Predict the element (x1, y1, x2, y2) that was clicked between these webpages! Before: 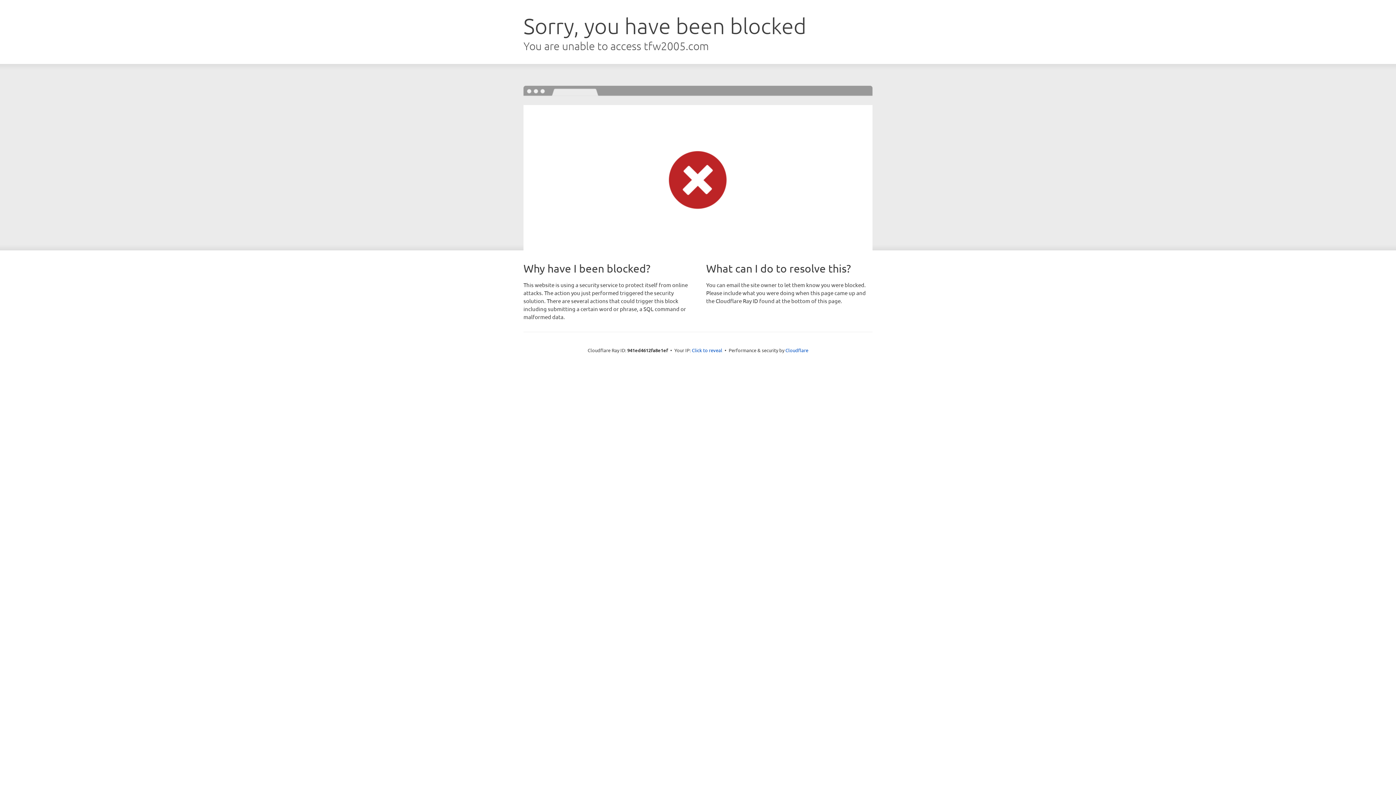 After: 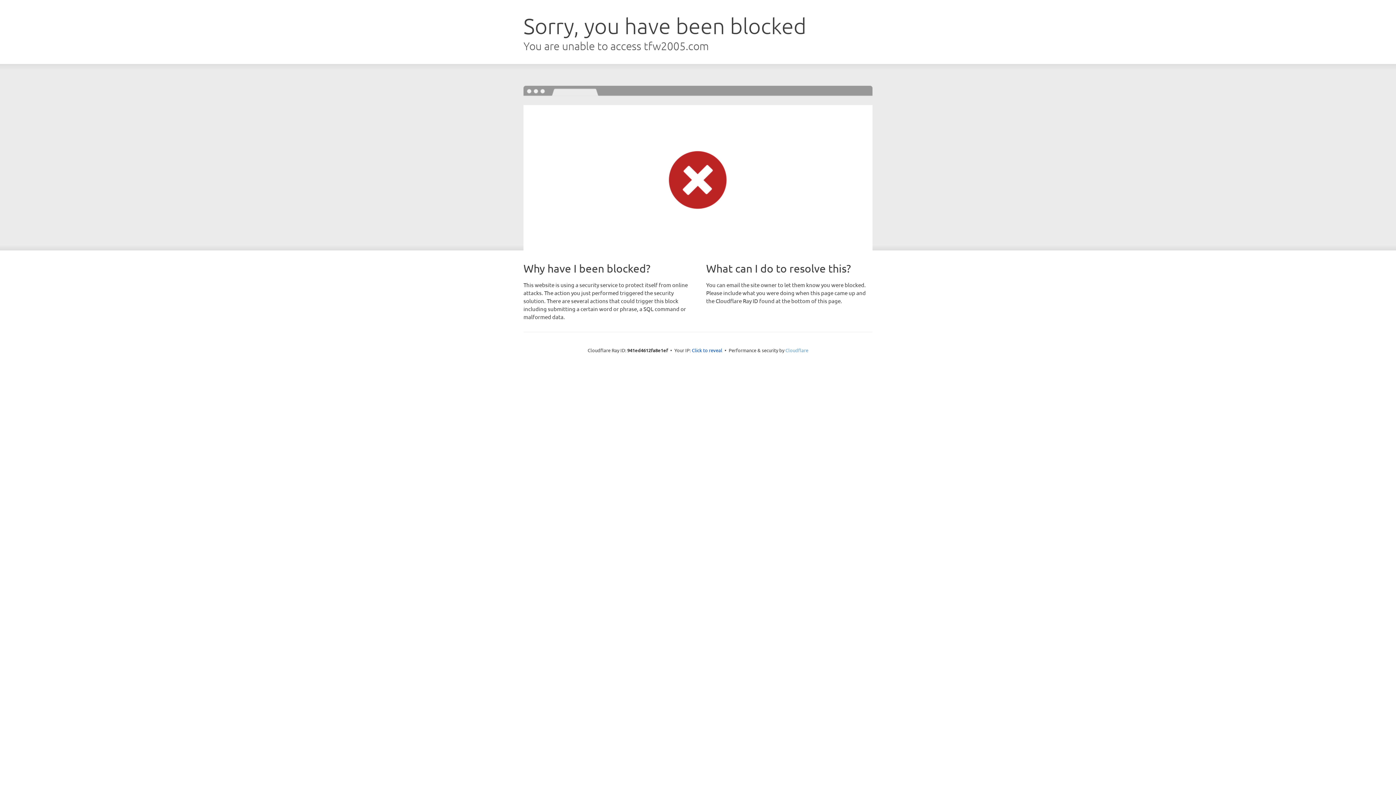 Action: label: Cloudflare bbox: (785, 347, 808, 353)